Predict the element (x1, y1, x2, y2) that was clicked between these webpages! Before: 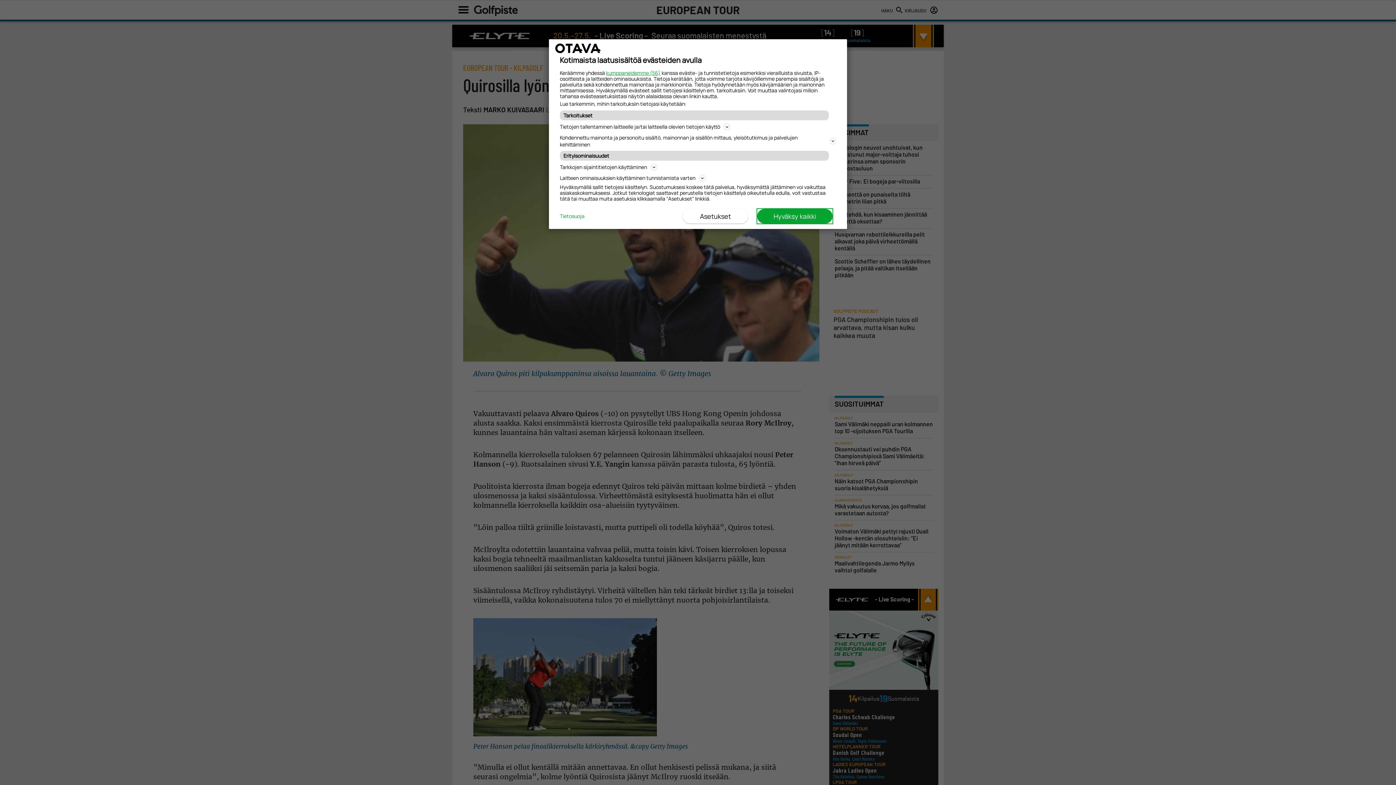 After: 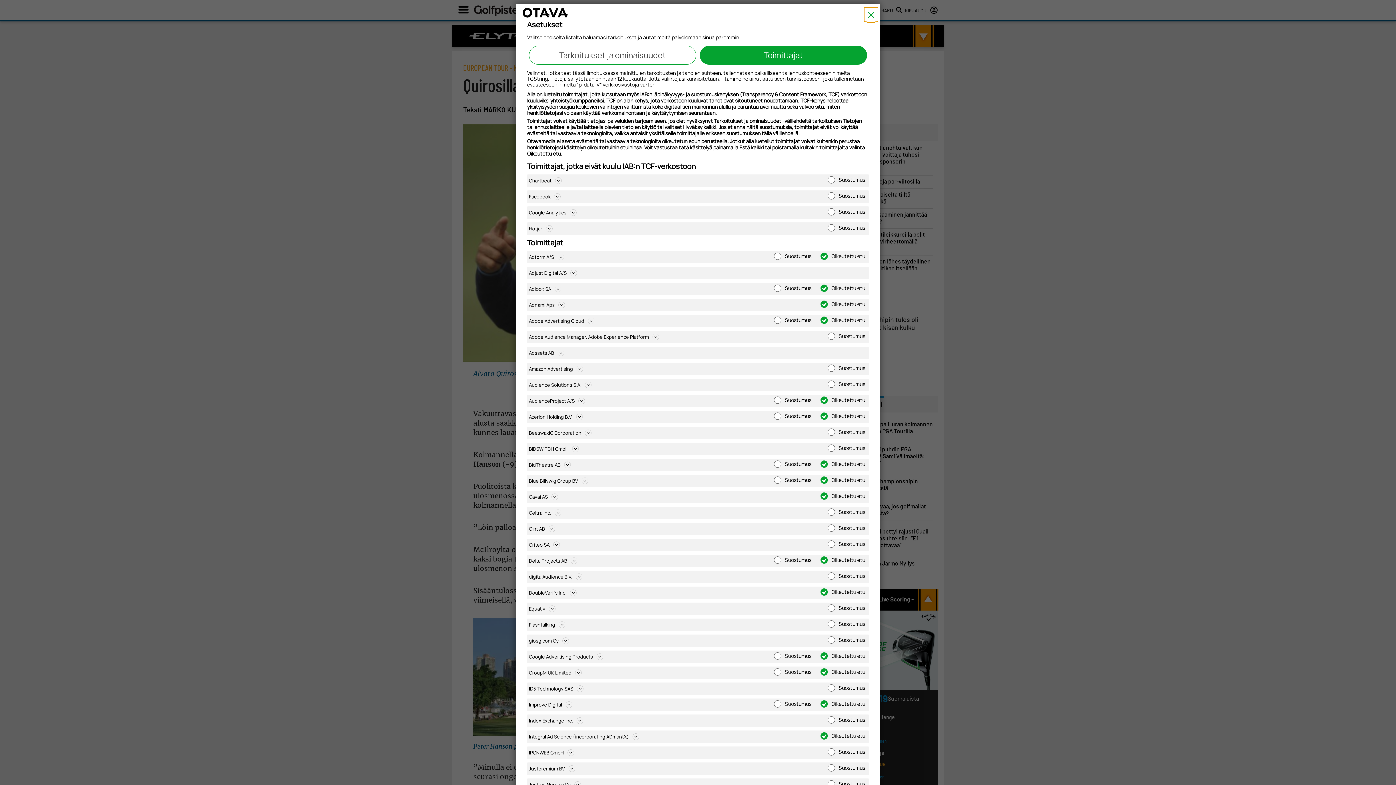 Action: label: kumppaneidemme (56) bbox: (606, 69, 660, 76)